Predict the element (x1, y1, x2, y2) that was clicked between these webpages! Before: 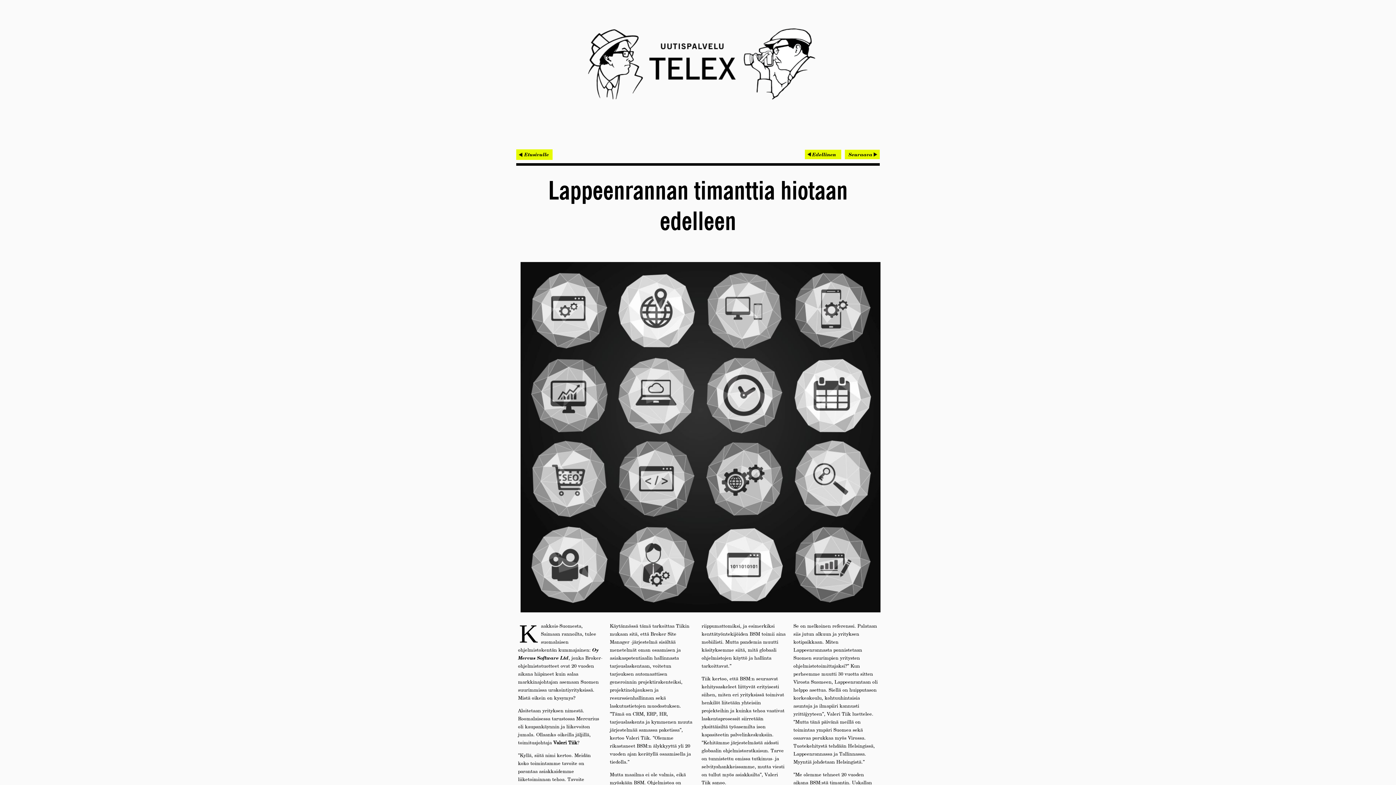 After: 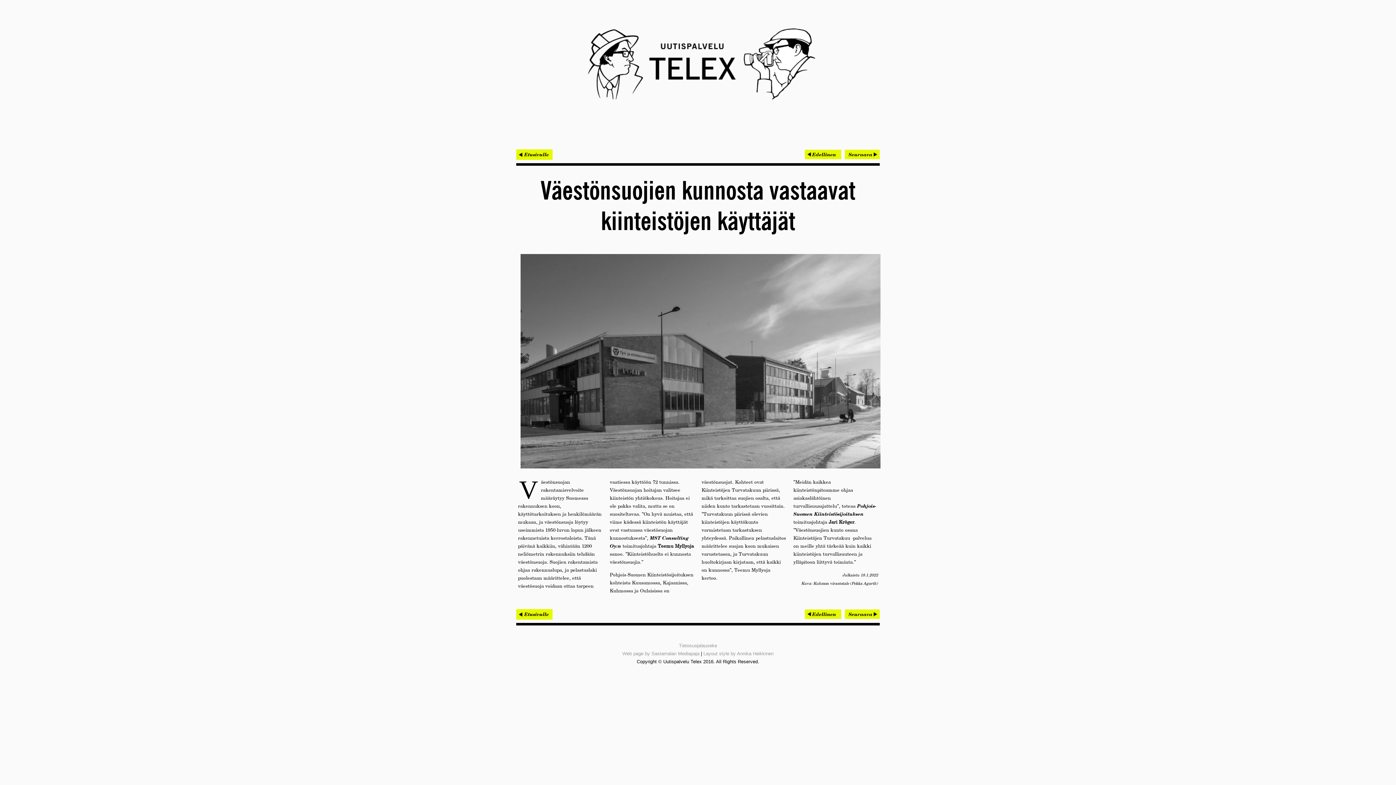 Action: bbox: (805, 149, 841, 159) label: Edellinen artikkeli: Väestönsuojien kunnosta vastaavat kiinteistöjen käyttäjät